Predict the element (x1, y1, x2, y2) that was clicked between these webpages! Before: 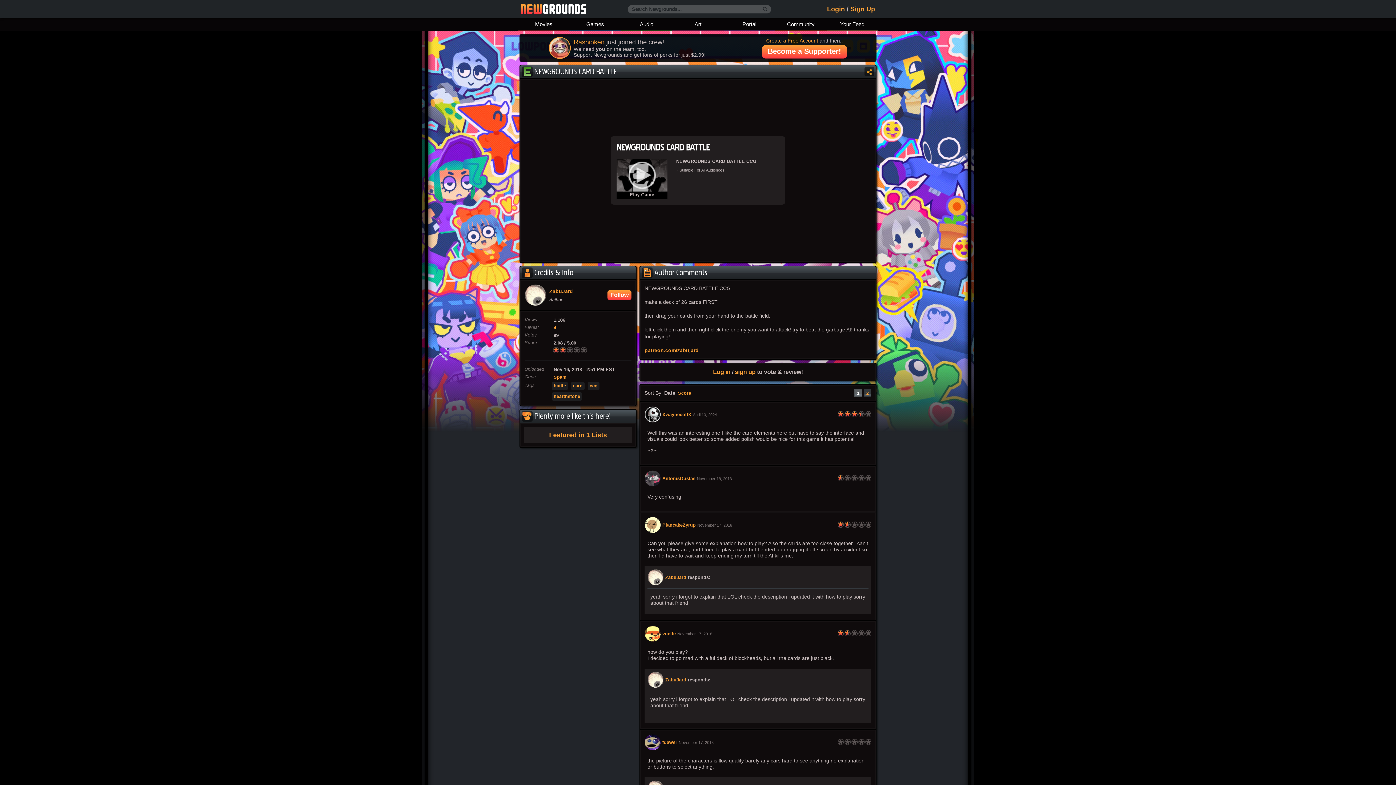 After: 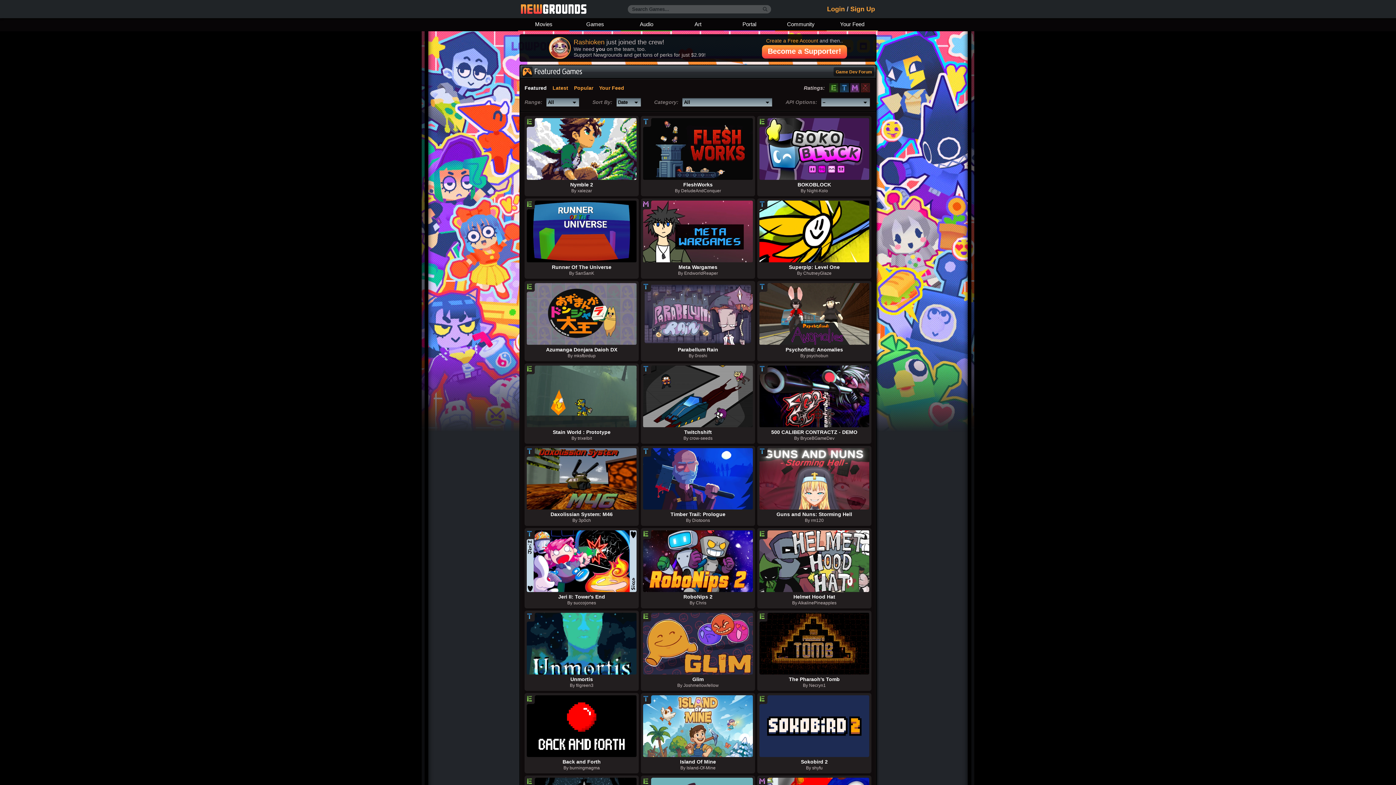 Action: label: Games bbox: (569, 18, 621, 31)